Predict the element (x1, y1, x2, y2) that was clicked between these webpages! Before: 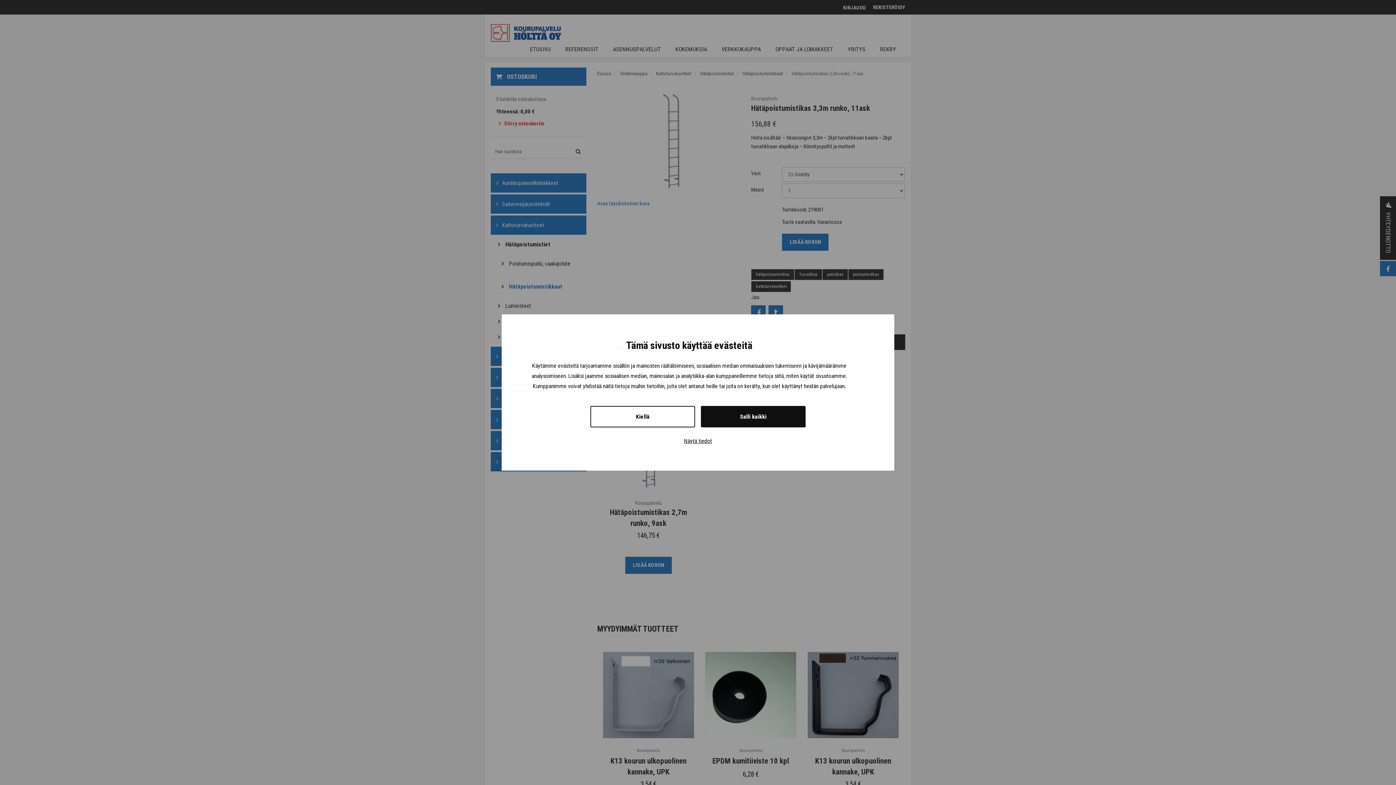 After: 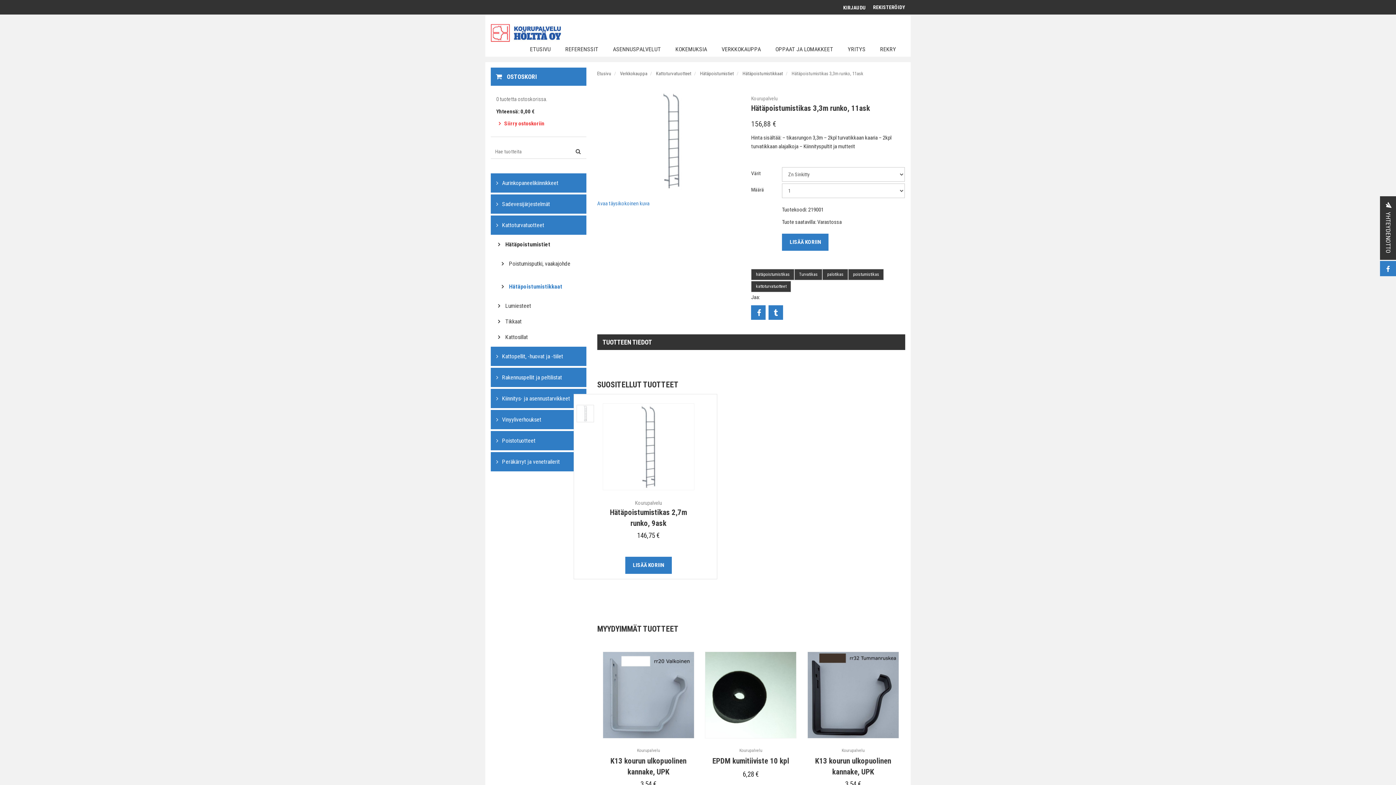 Action: label: Kiellä bbox: (590, 406, 695, 427)